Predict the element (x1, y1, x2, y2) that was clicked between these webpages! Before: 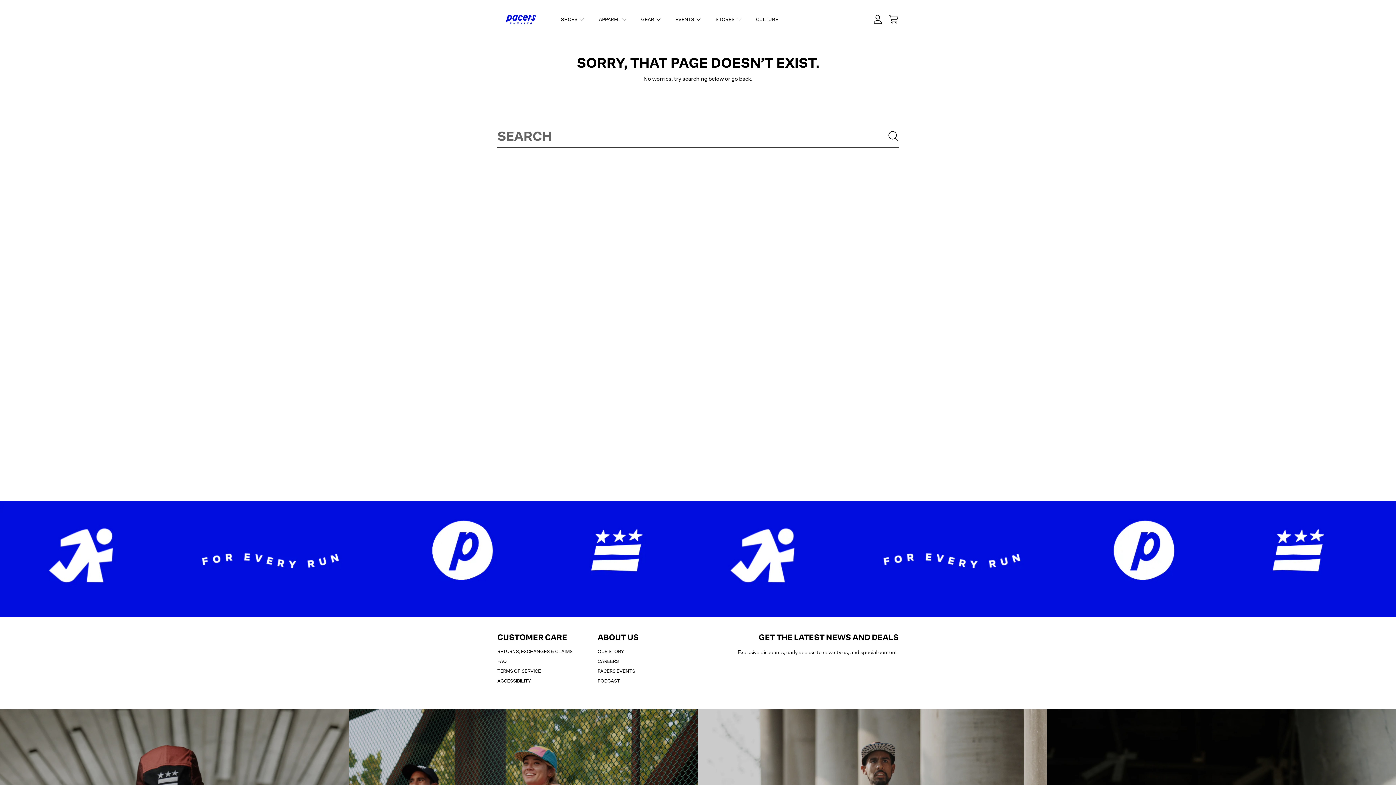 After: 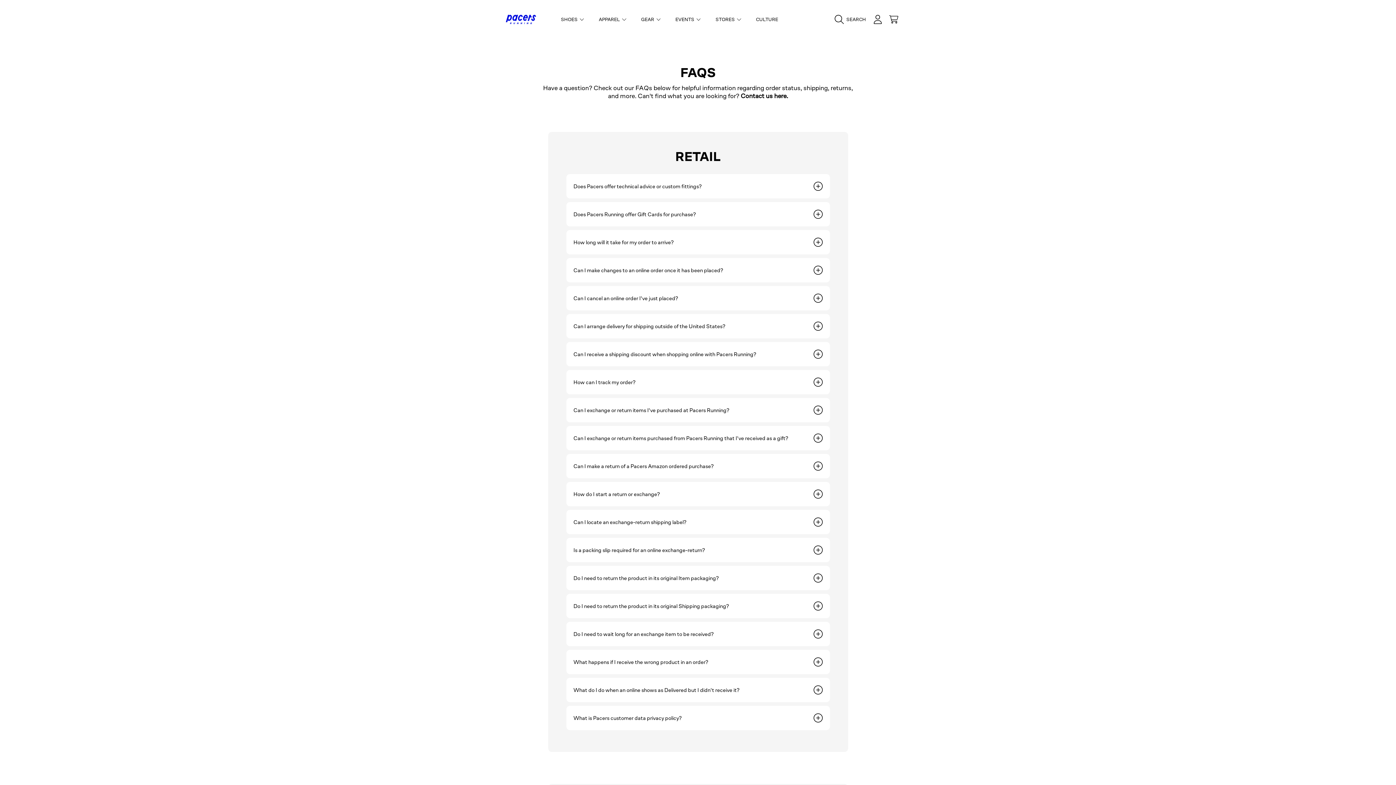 Action: label: FAQ bbox: (497, 659, 506, 664)